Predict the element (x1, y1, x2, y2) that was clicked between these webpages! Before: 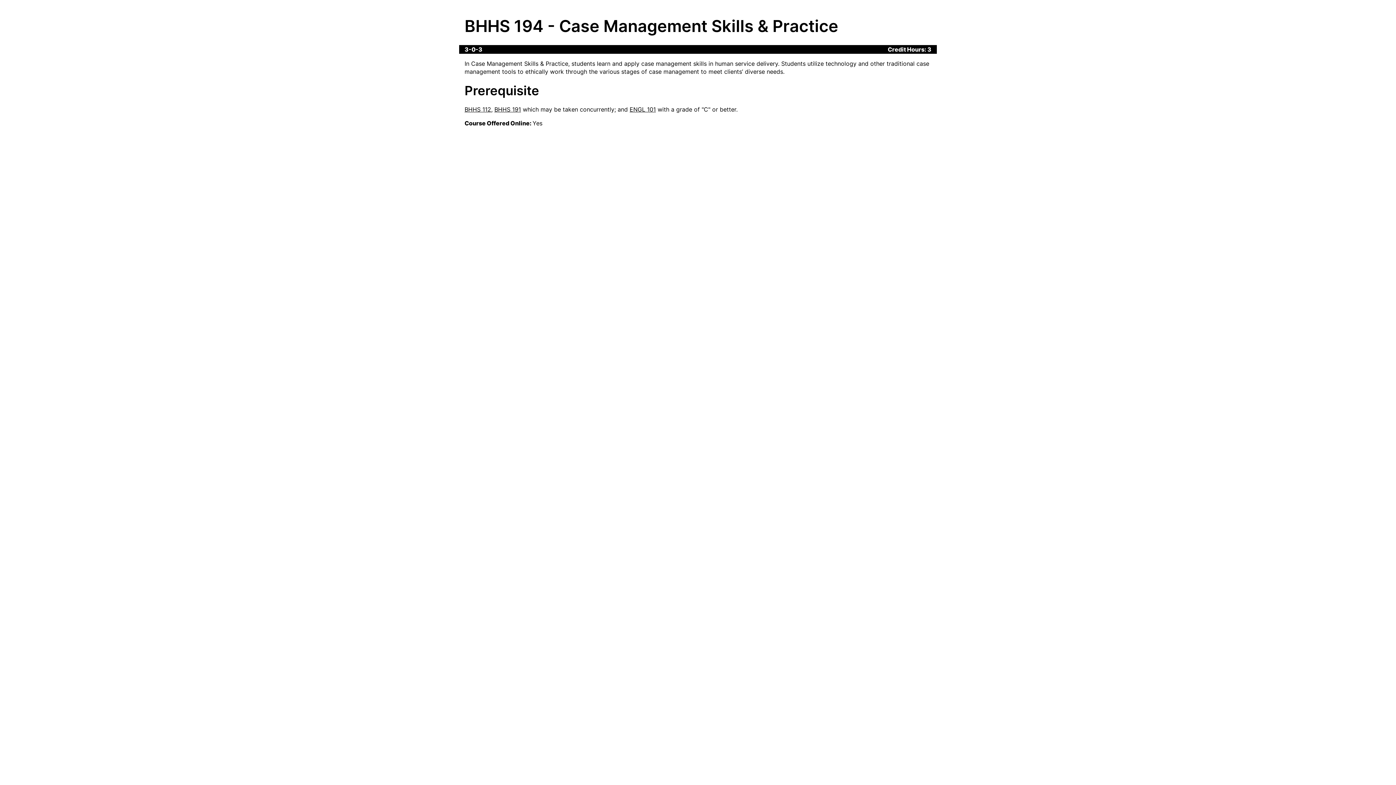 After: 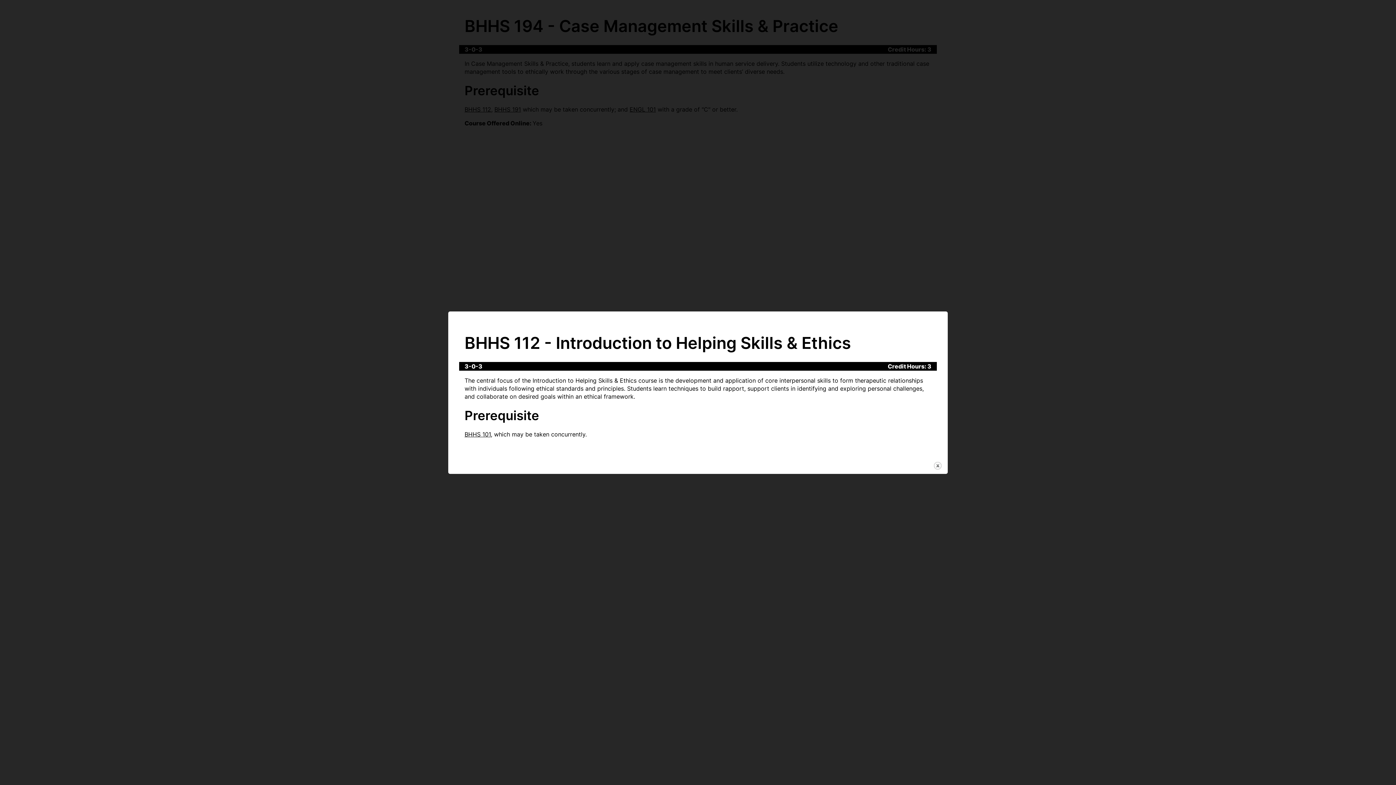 Action: label: BHHS 112 bbox: (464, 105, 491, 113)